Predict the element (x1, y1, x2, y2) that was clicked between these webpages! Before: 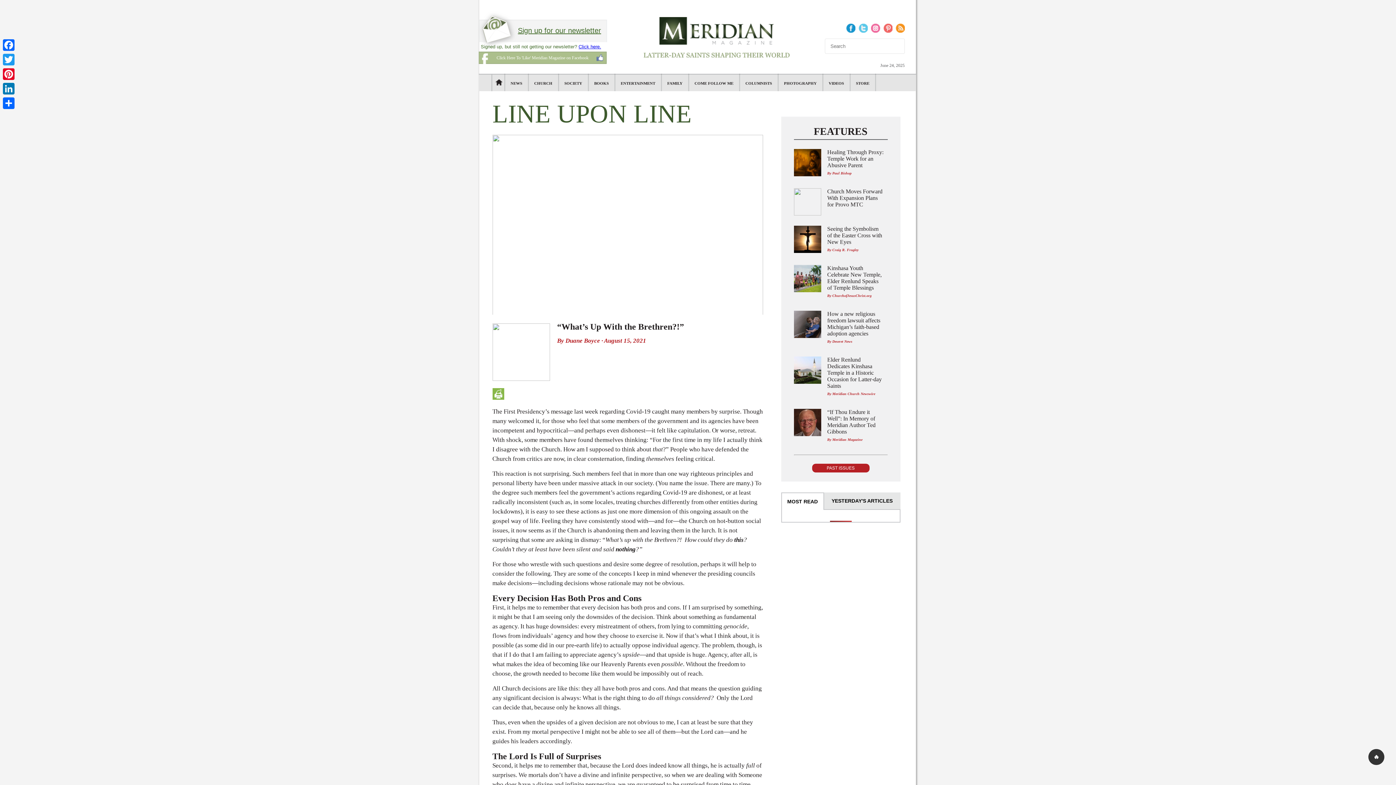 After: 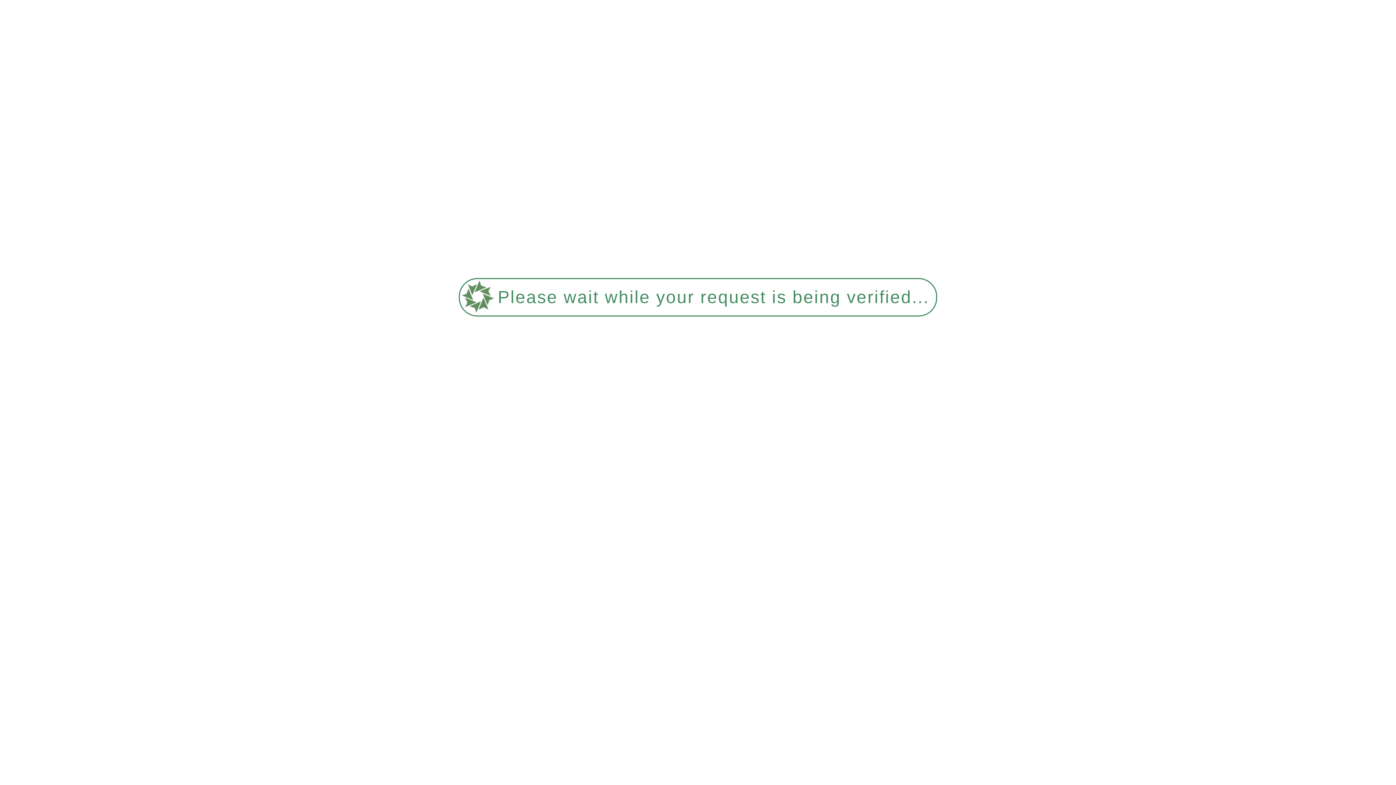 Action: bbox: (643, 17, 789, 57)